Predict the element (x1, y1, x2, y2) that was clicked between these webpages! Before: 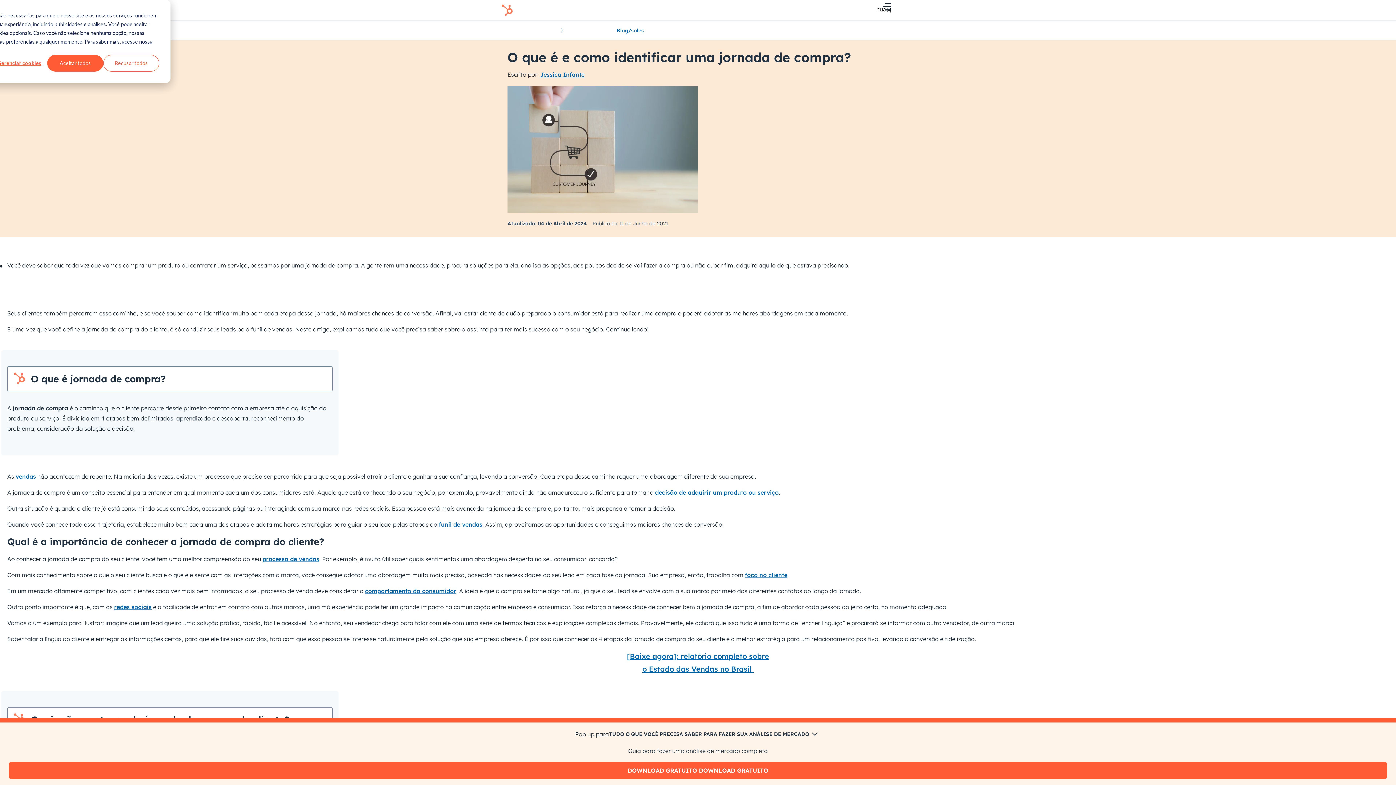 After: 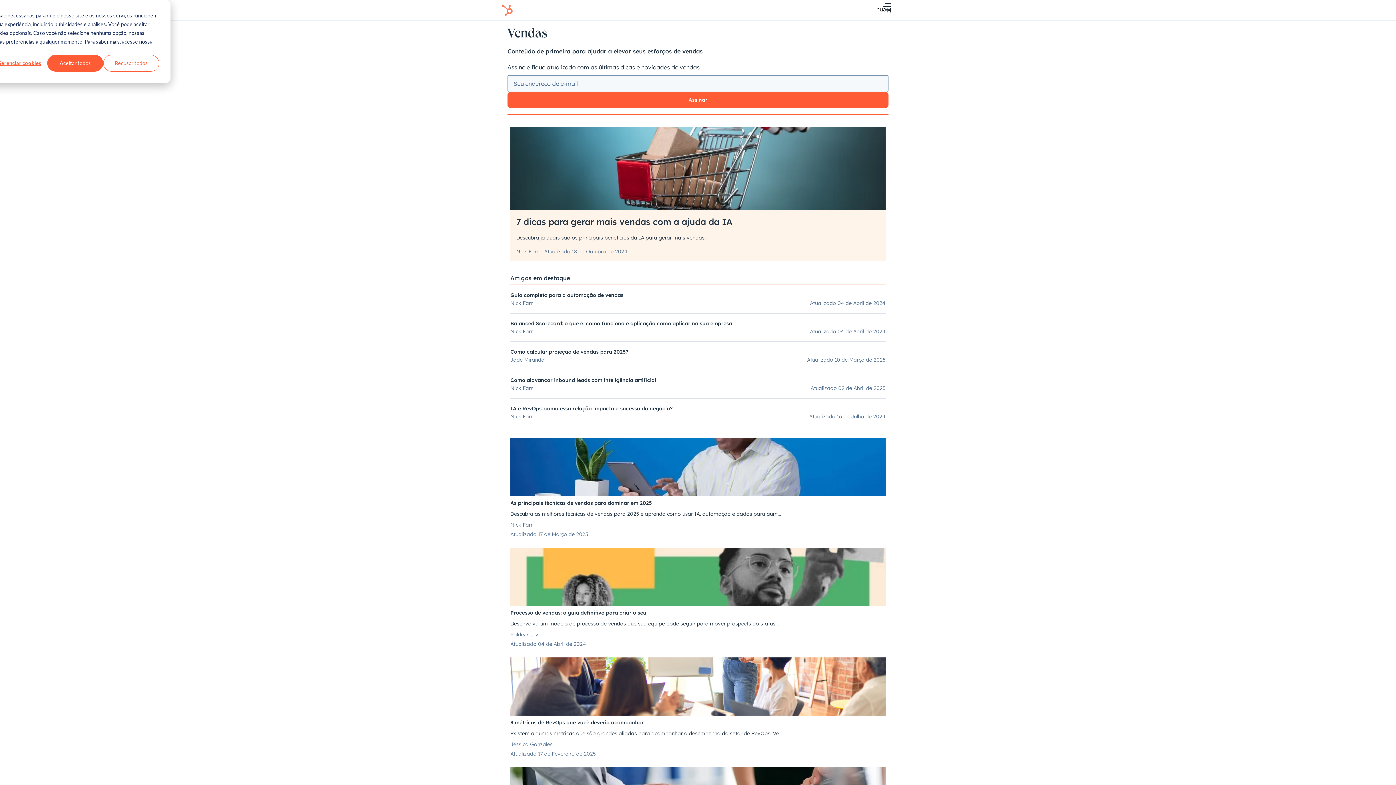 Action: label: Blog/sales bbox: (616, 26, 644, 34)